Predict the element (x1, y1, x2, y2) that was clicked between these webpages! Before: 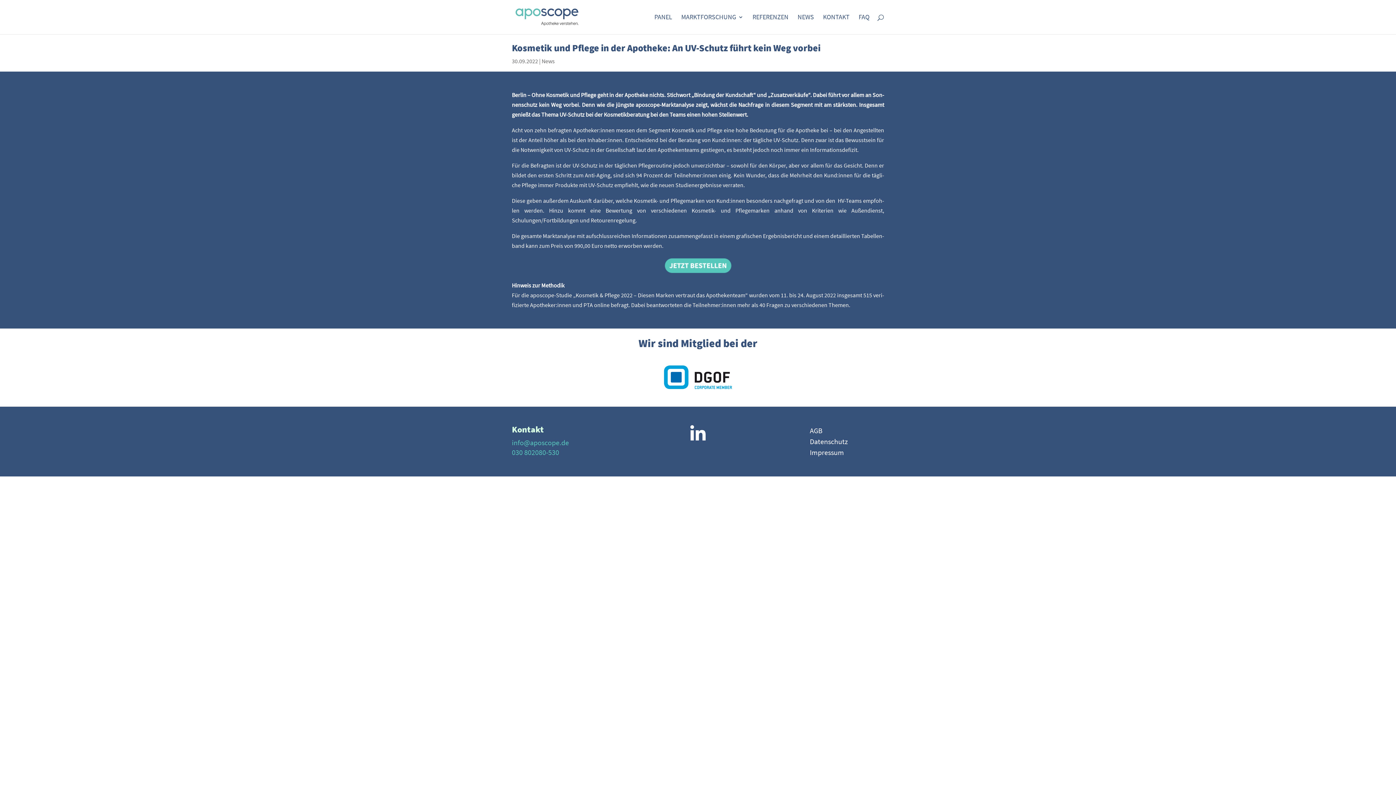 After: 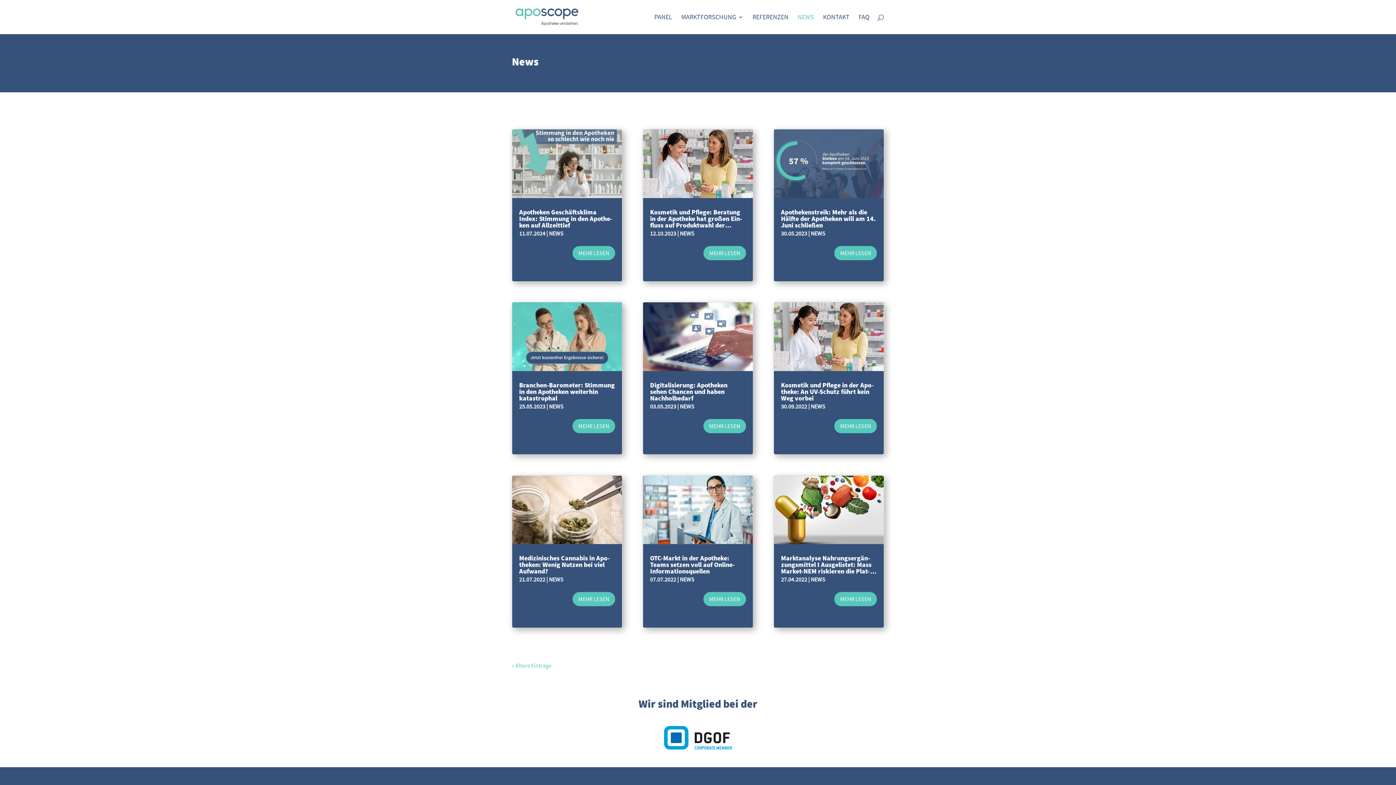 Action: label: NEWS bbox: (797, 14, 814, 34)